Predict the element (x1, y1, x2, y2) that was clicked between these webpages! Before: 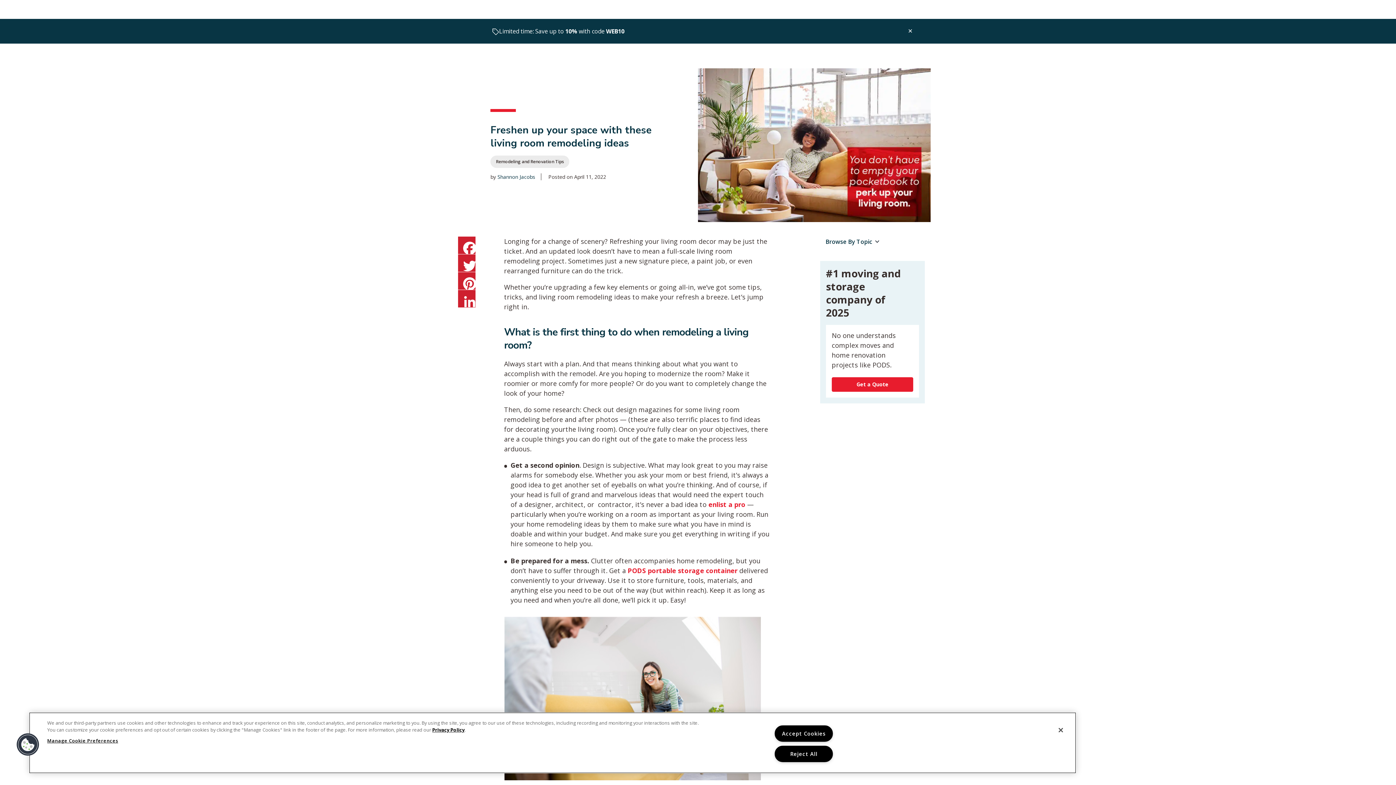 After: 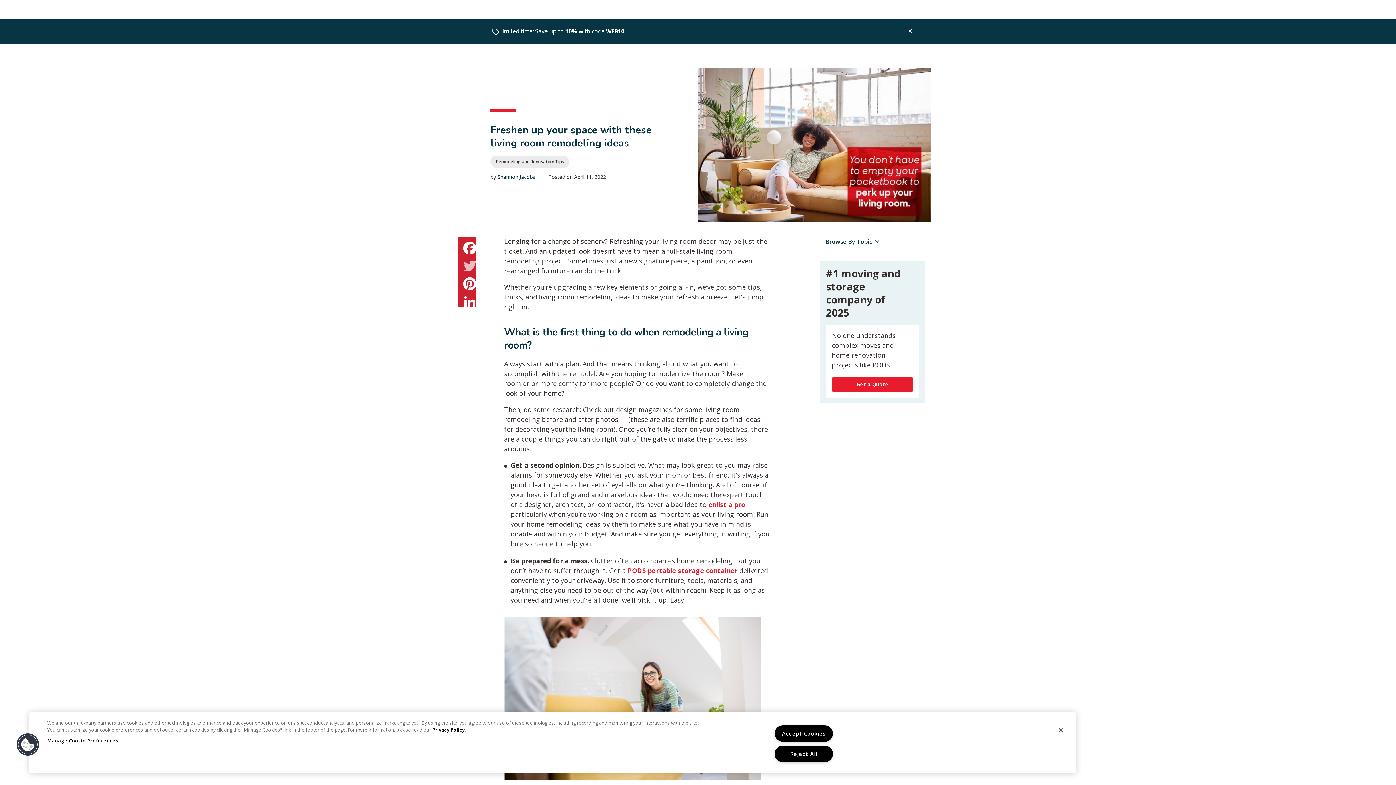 Action: label: Twitter bbox: (458, 254, 475, 272)